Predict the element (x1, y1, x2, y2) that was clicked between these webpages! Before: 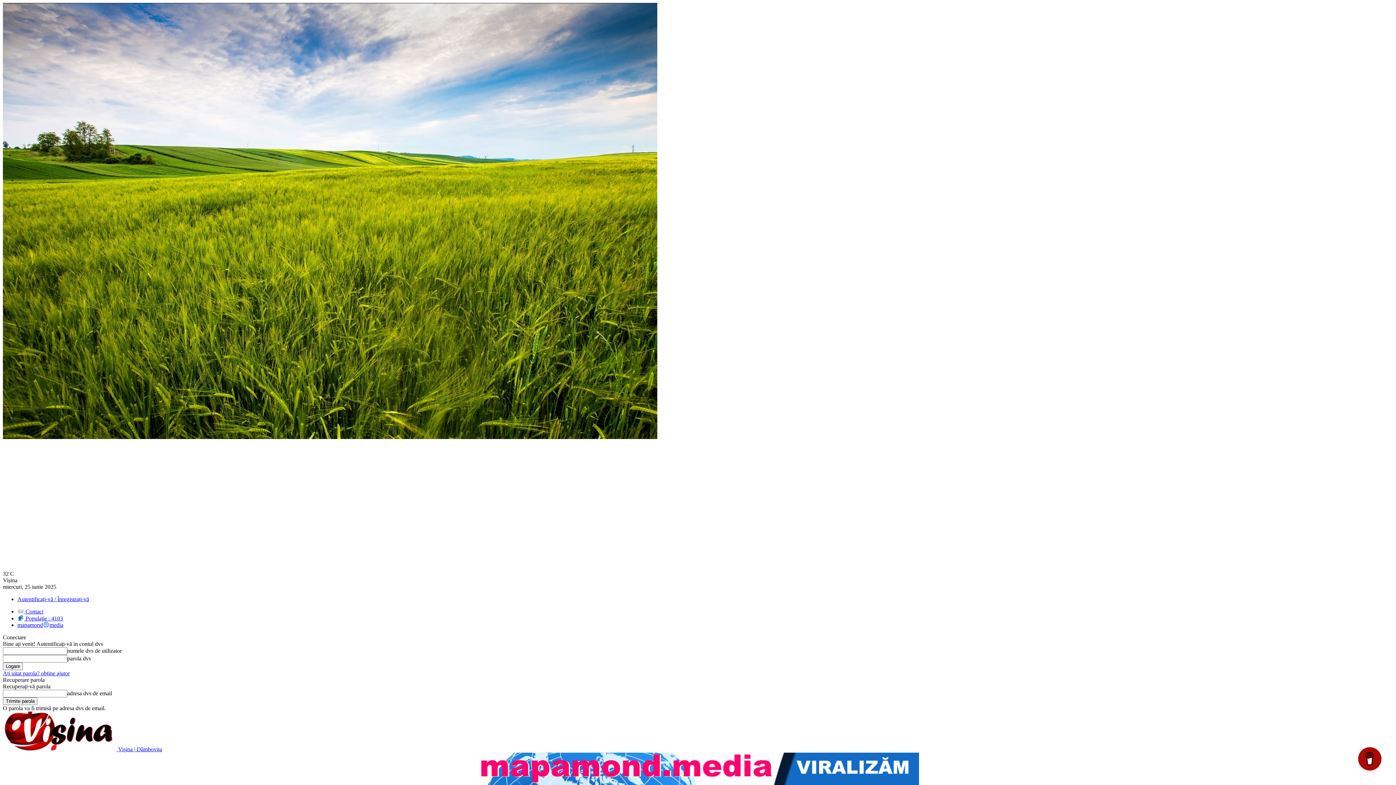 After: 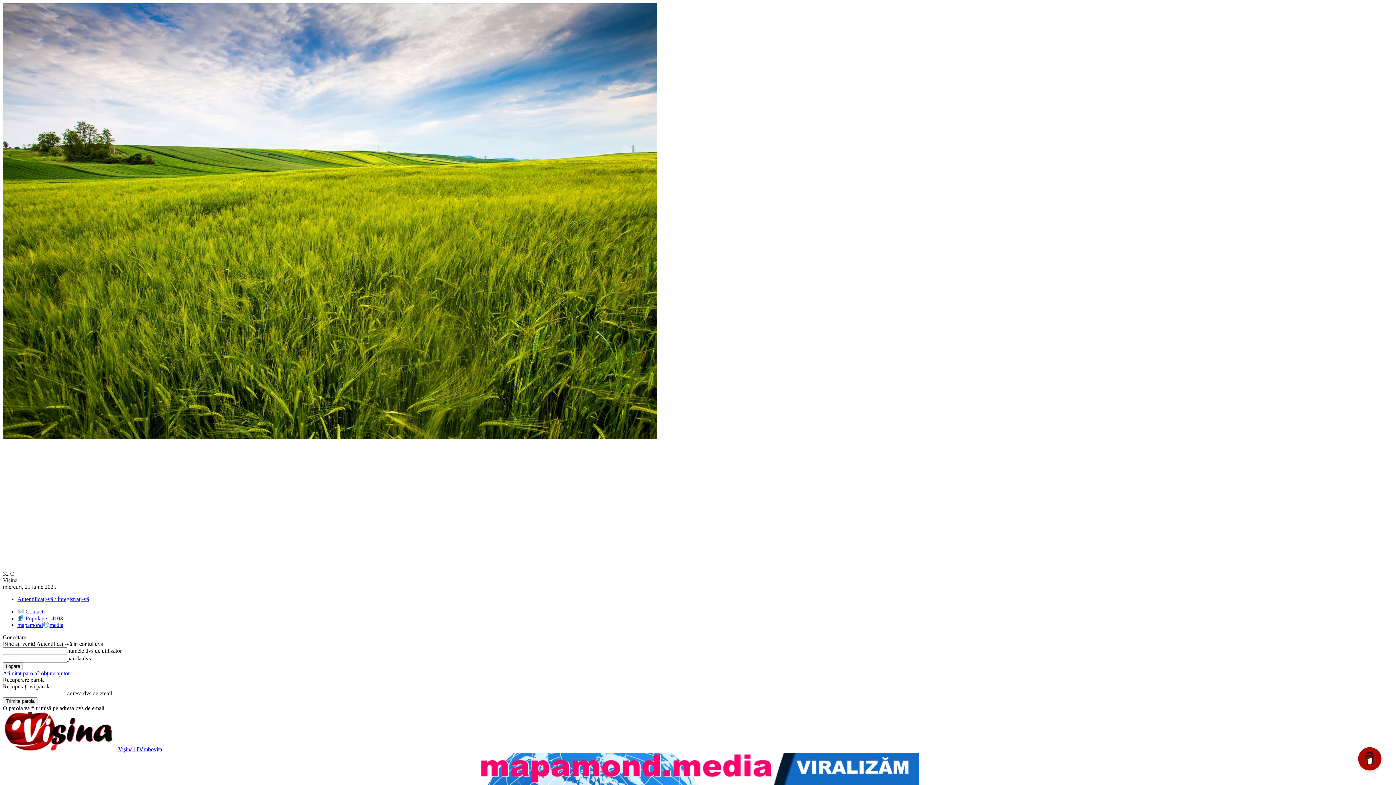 Action: label:  Populație : 4103 bbox: (17, 615, 62, 621)